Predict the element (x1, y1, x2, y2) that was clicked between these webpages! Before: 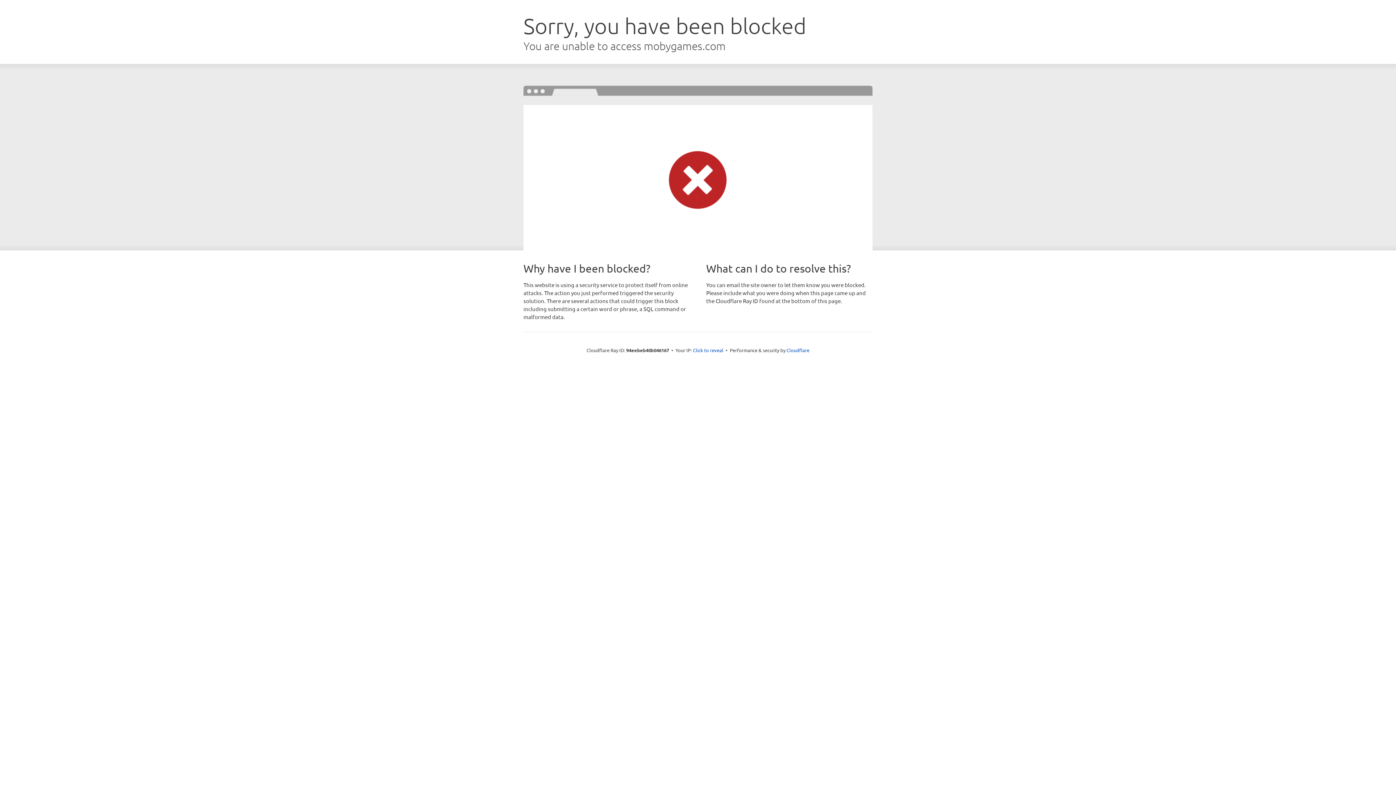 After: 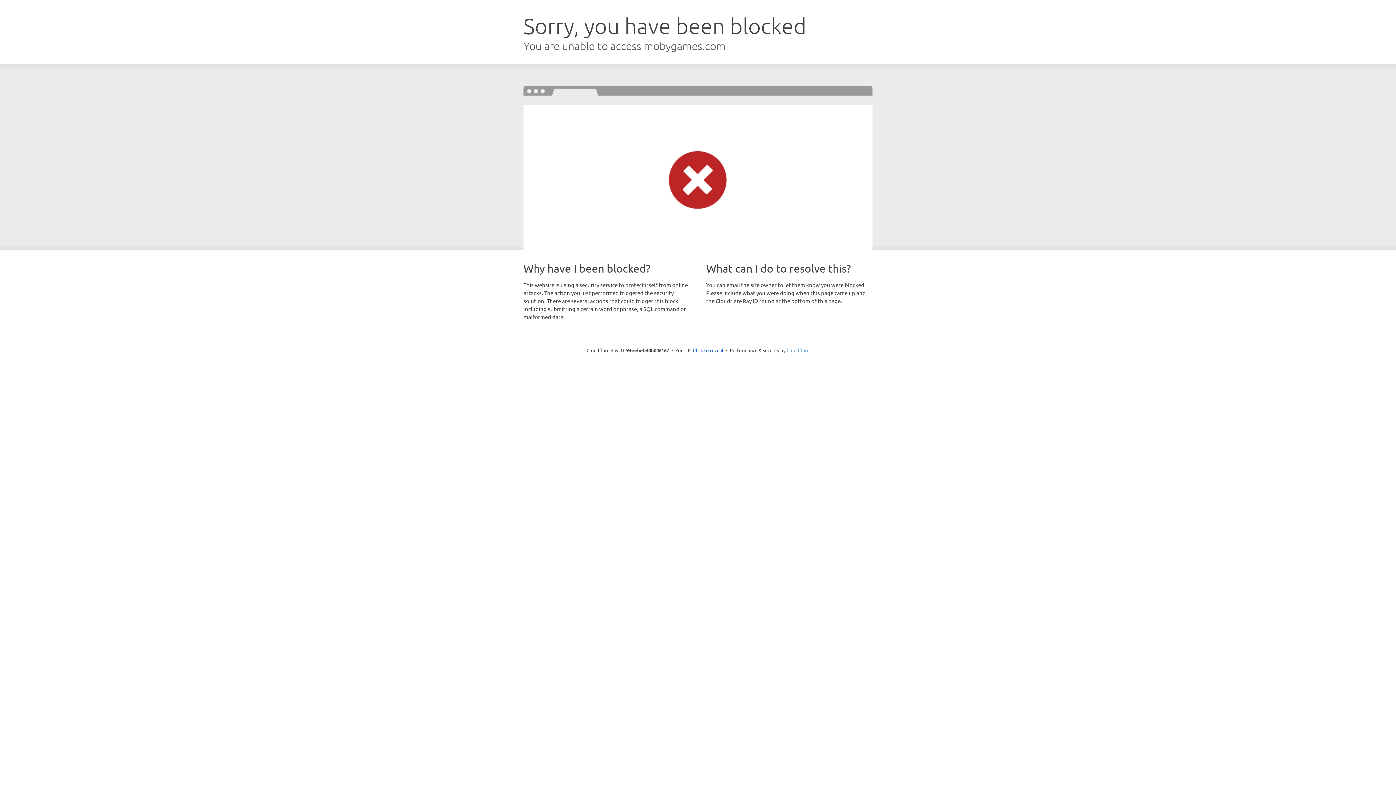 Action: bbox: (786, 347, 809, 353) label: Cloudflare